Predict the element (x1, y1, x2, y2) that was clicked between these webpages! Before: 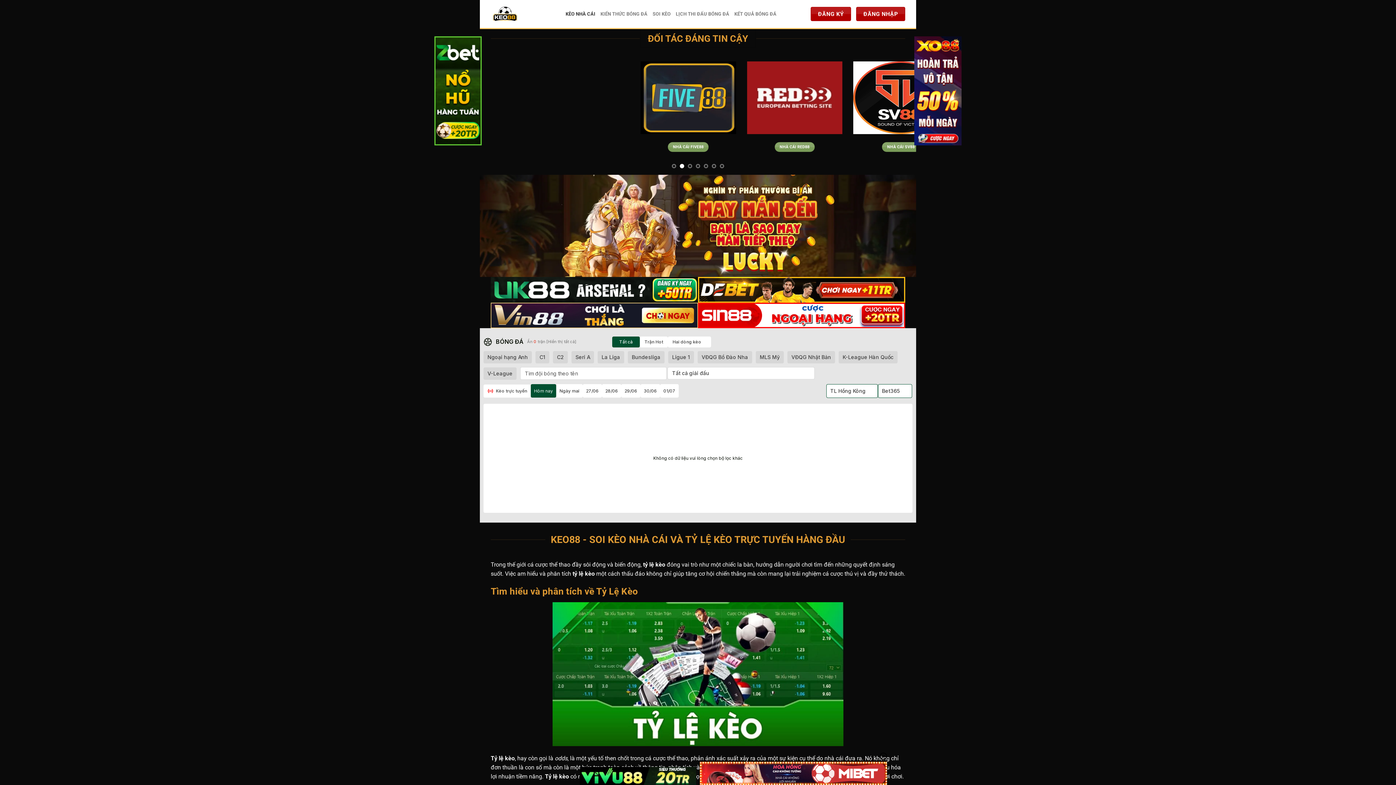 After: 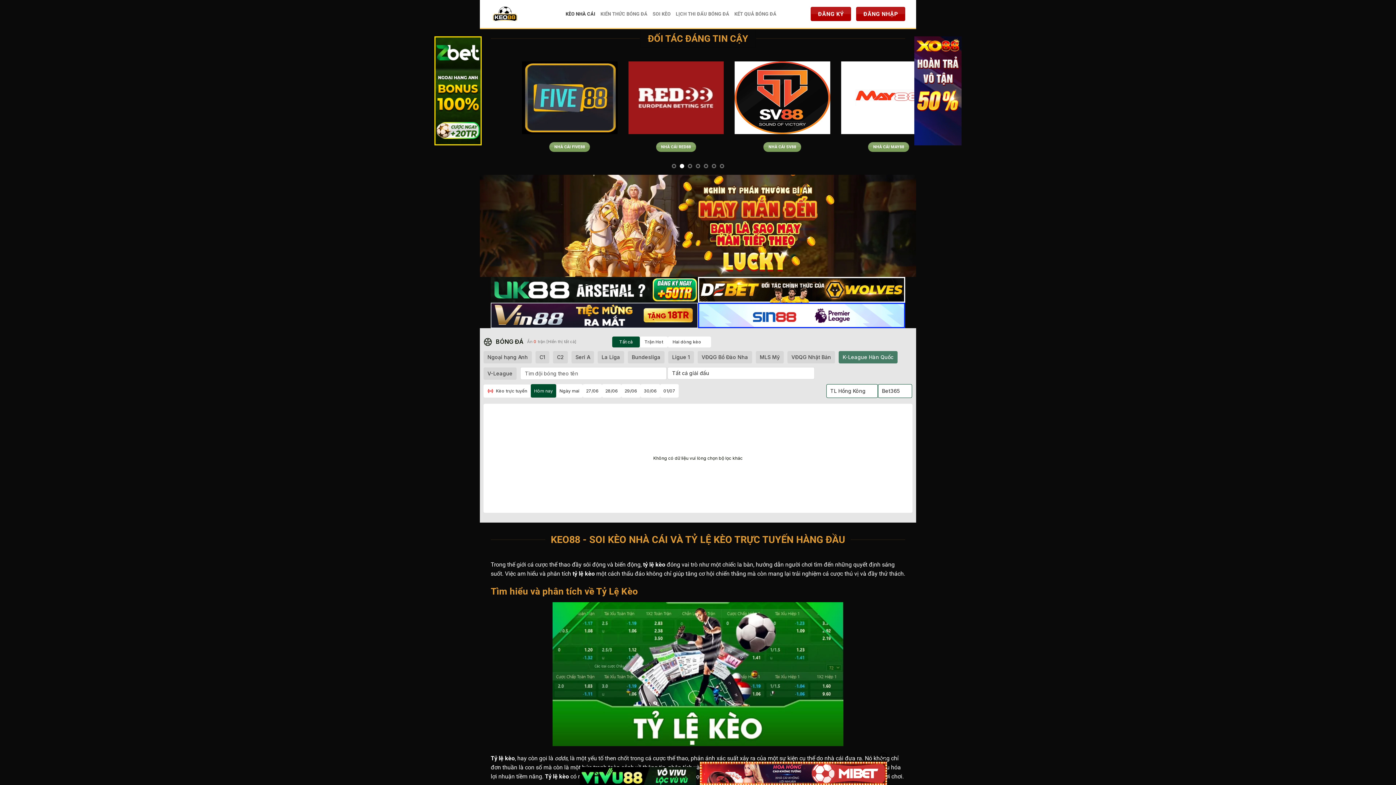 Action: bbox: (838, 351, 897, 363) label: K-League Hàn Quốc